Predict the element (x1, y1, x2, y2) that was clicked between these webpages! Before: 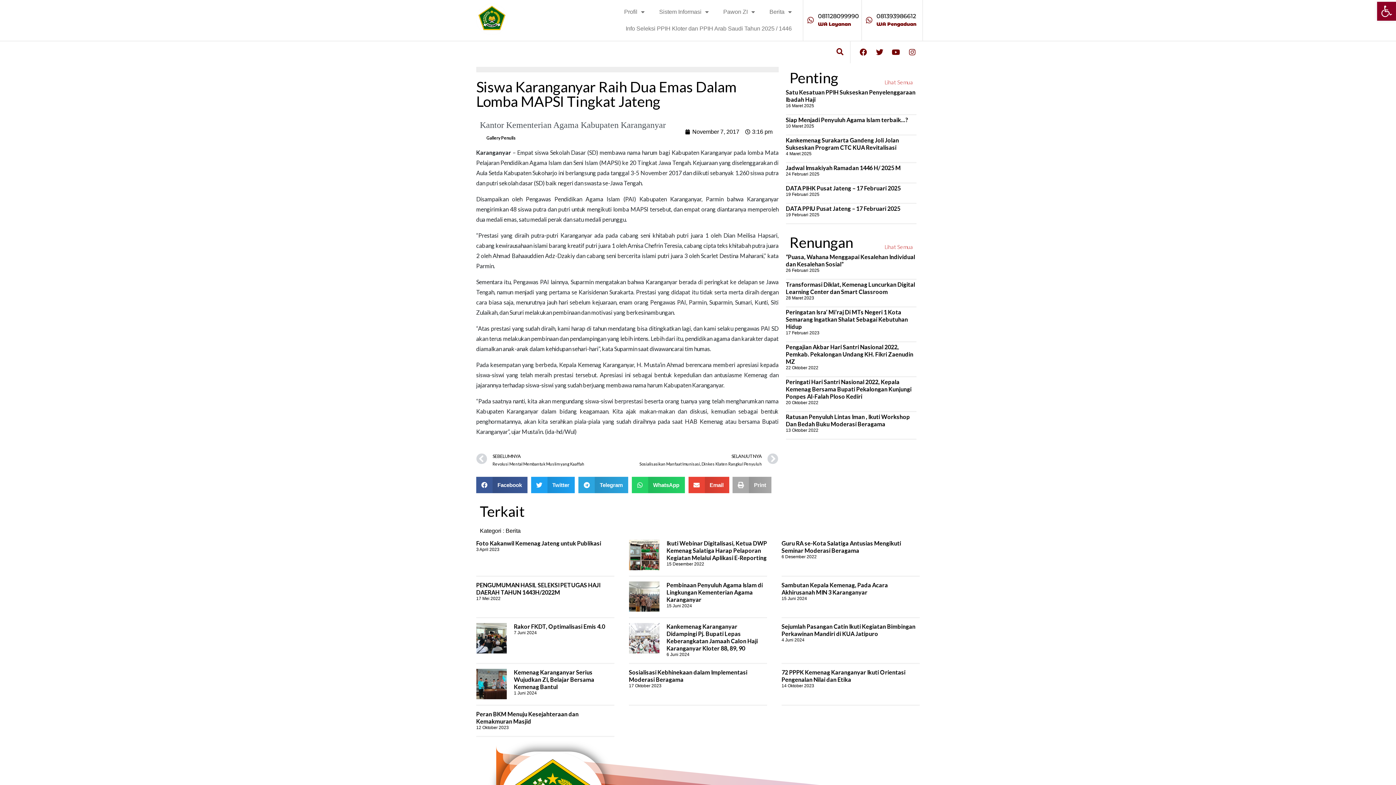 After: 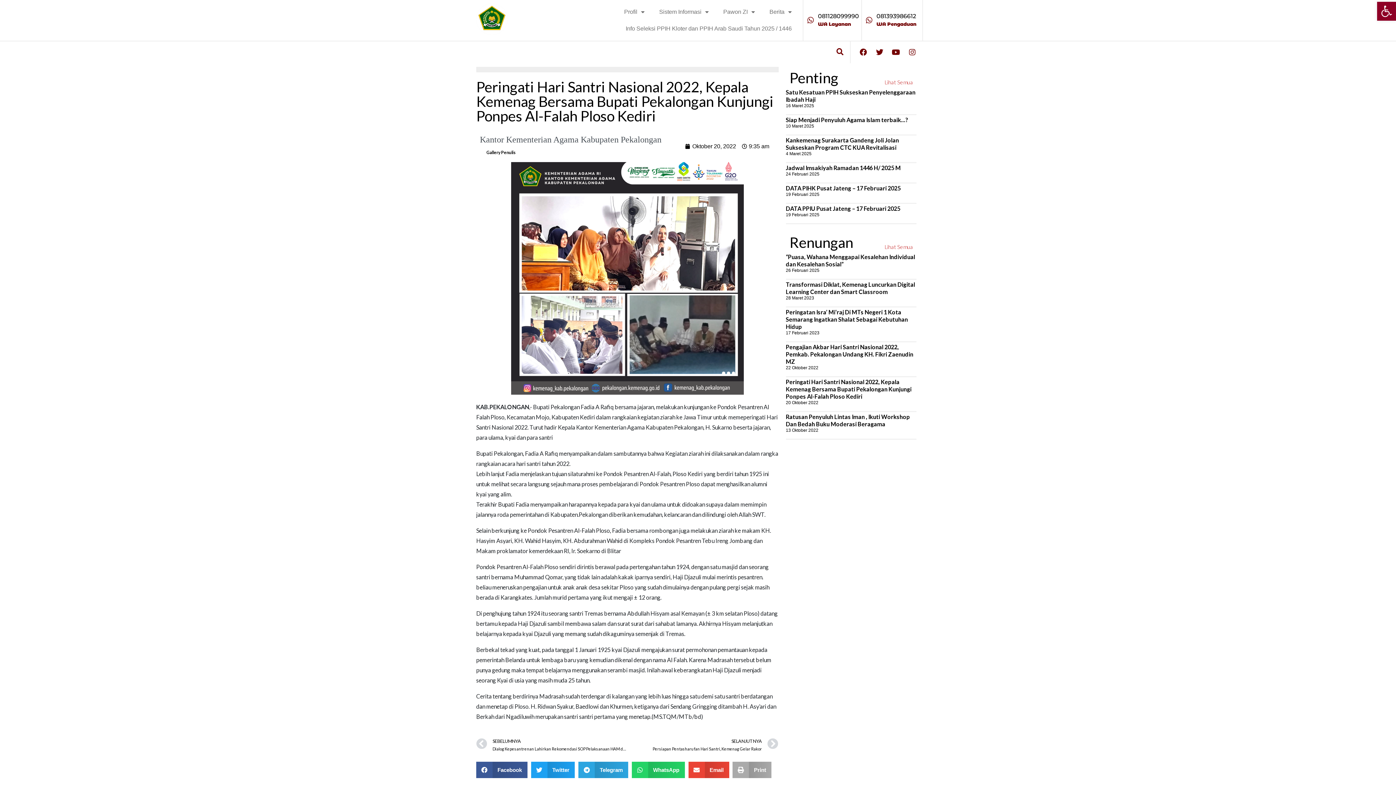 Action: label: Peringati Hari Santri Nasional 2022, Kepala Kemenag Bersama Bupati Pekalongan Kunjungi Ponpes Al-Falah Ploso Kediri bbox: (786, 378, 911, 400)